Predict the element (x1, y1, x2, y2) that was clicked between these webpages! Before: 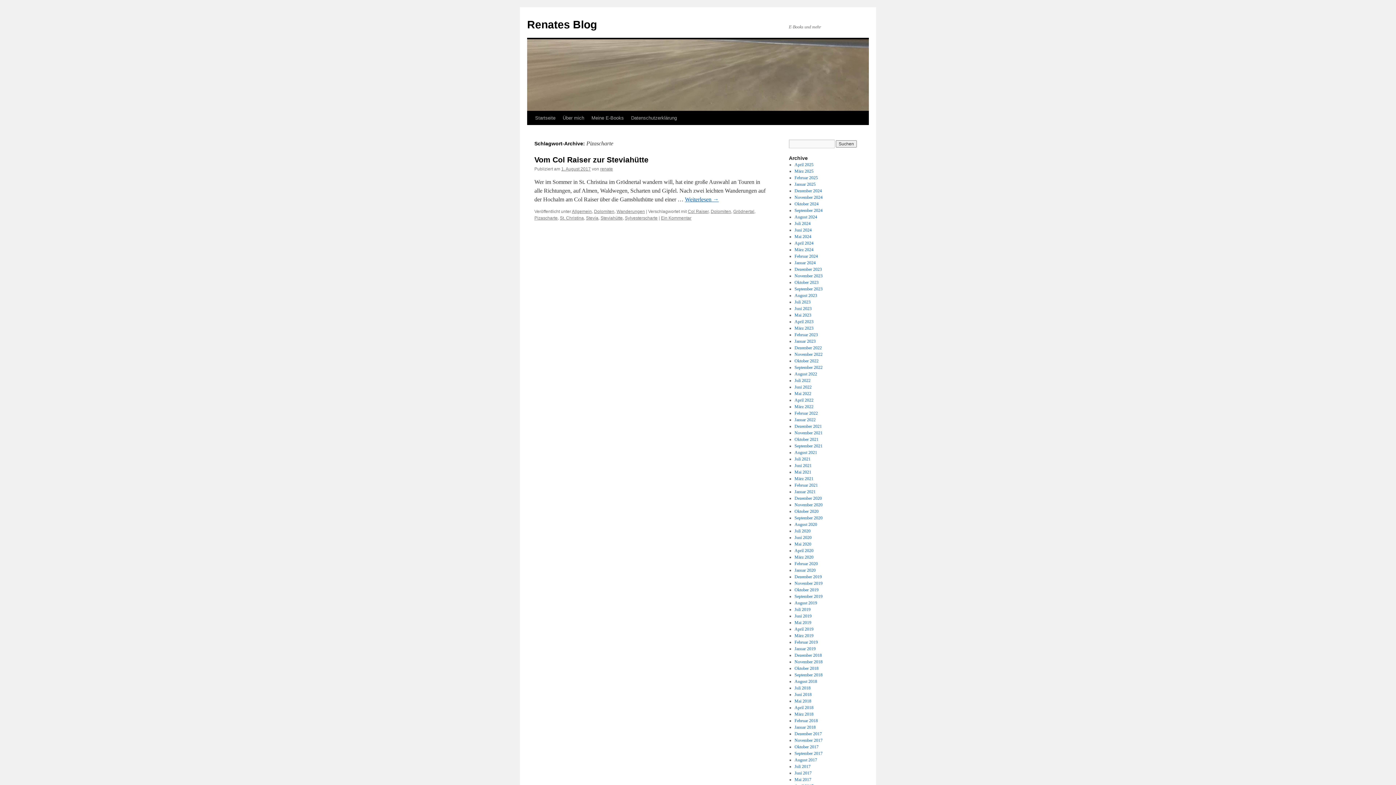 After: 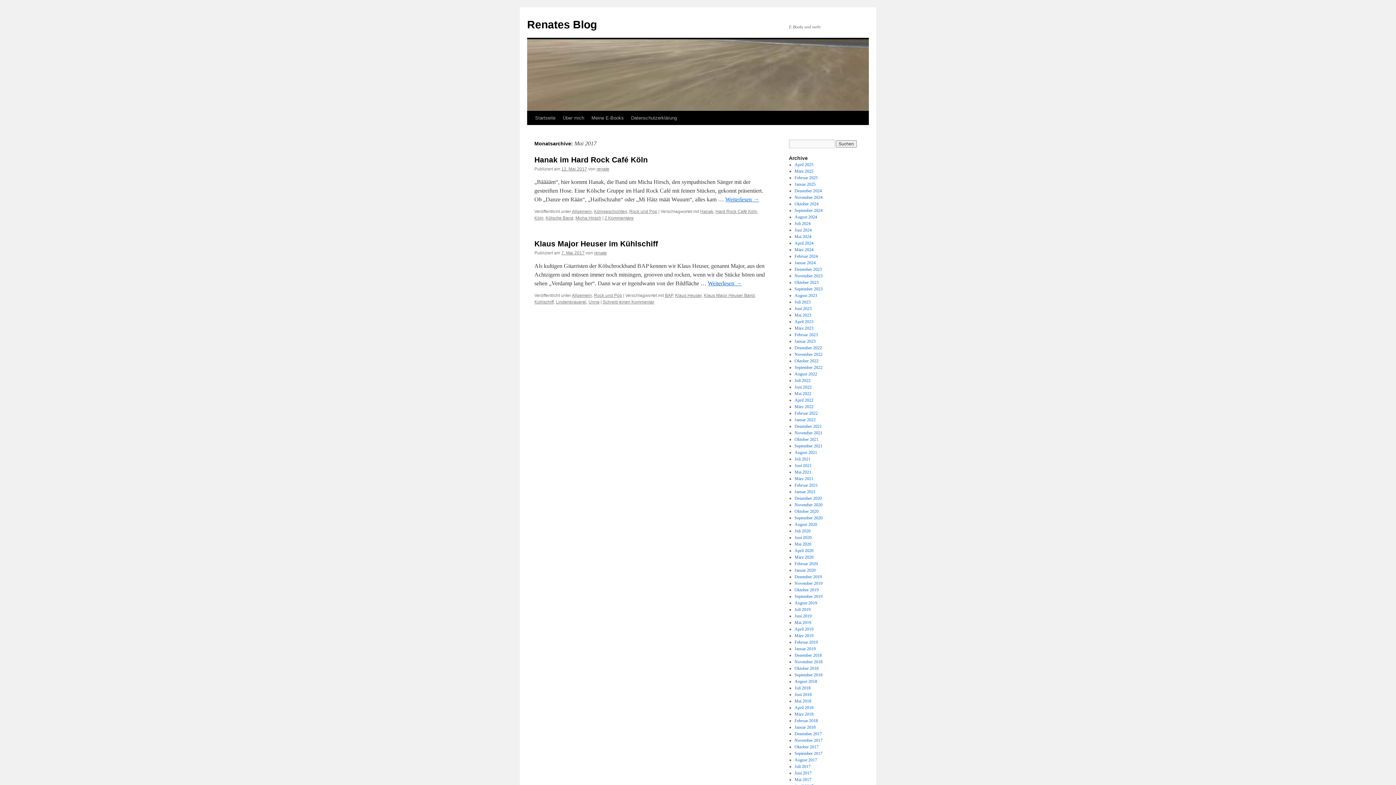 Action: label: Mai 2017 bbox: (794, 777, 811, 782)